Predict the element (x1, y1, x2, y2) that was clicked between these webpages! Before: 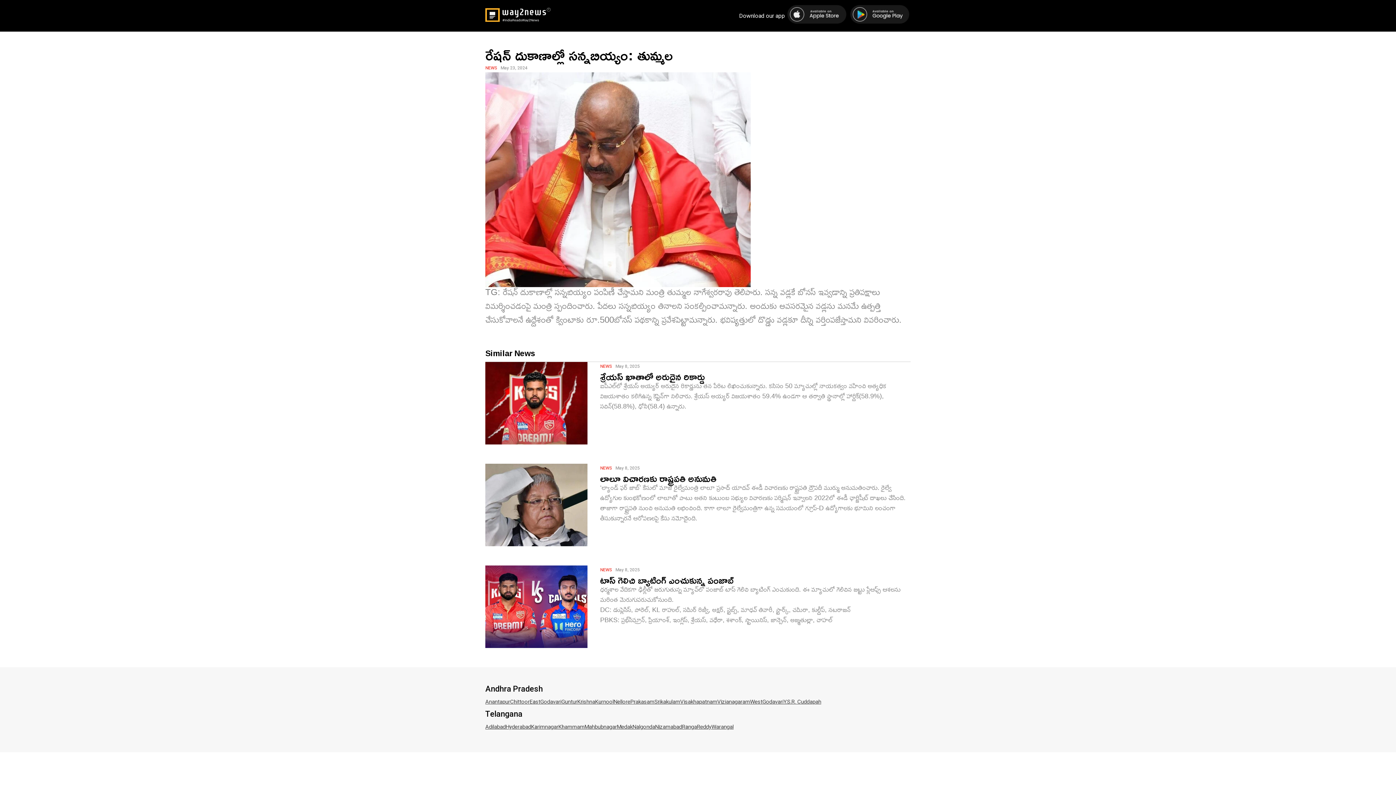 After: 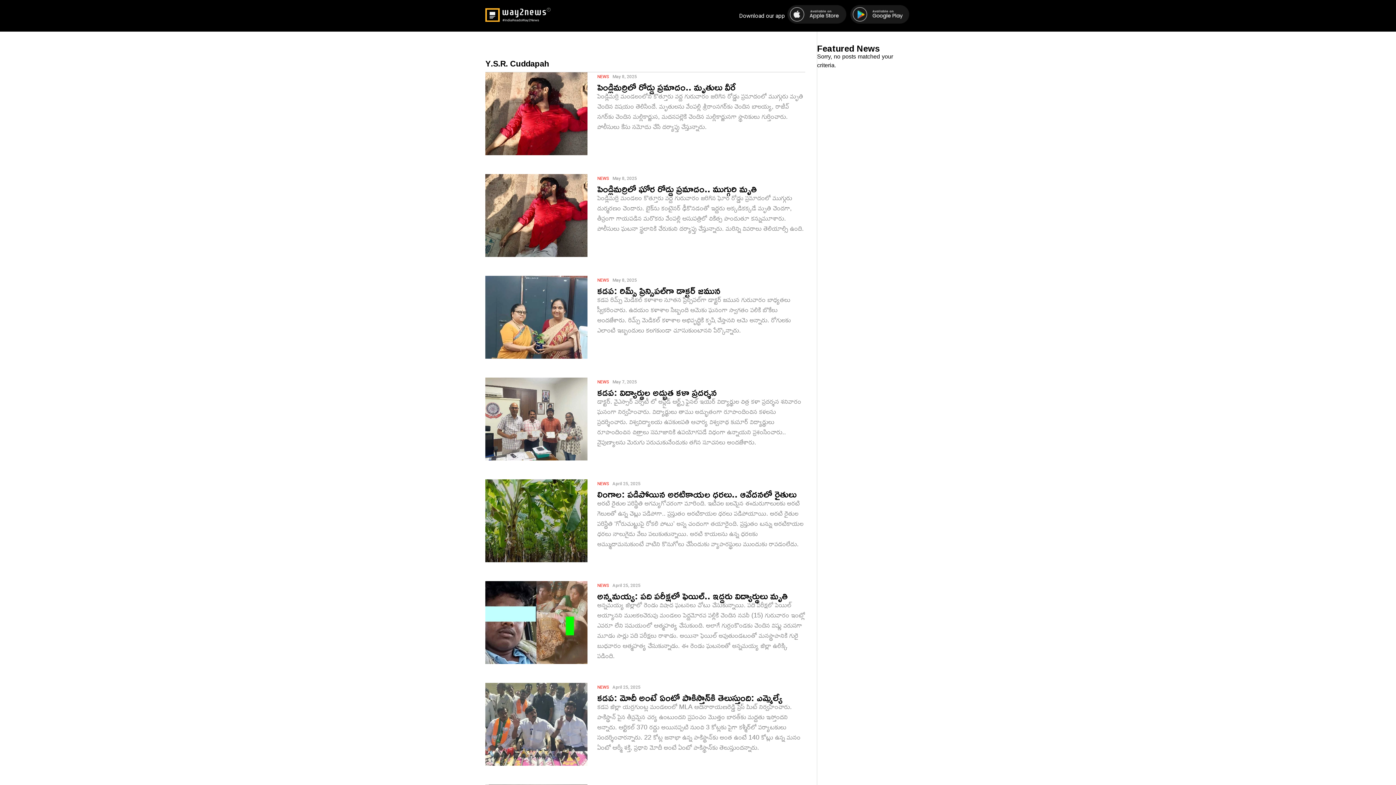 Action: bbox: (783, 697, 821, 709) label: Y.S.R. Cuddapah